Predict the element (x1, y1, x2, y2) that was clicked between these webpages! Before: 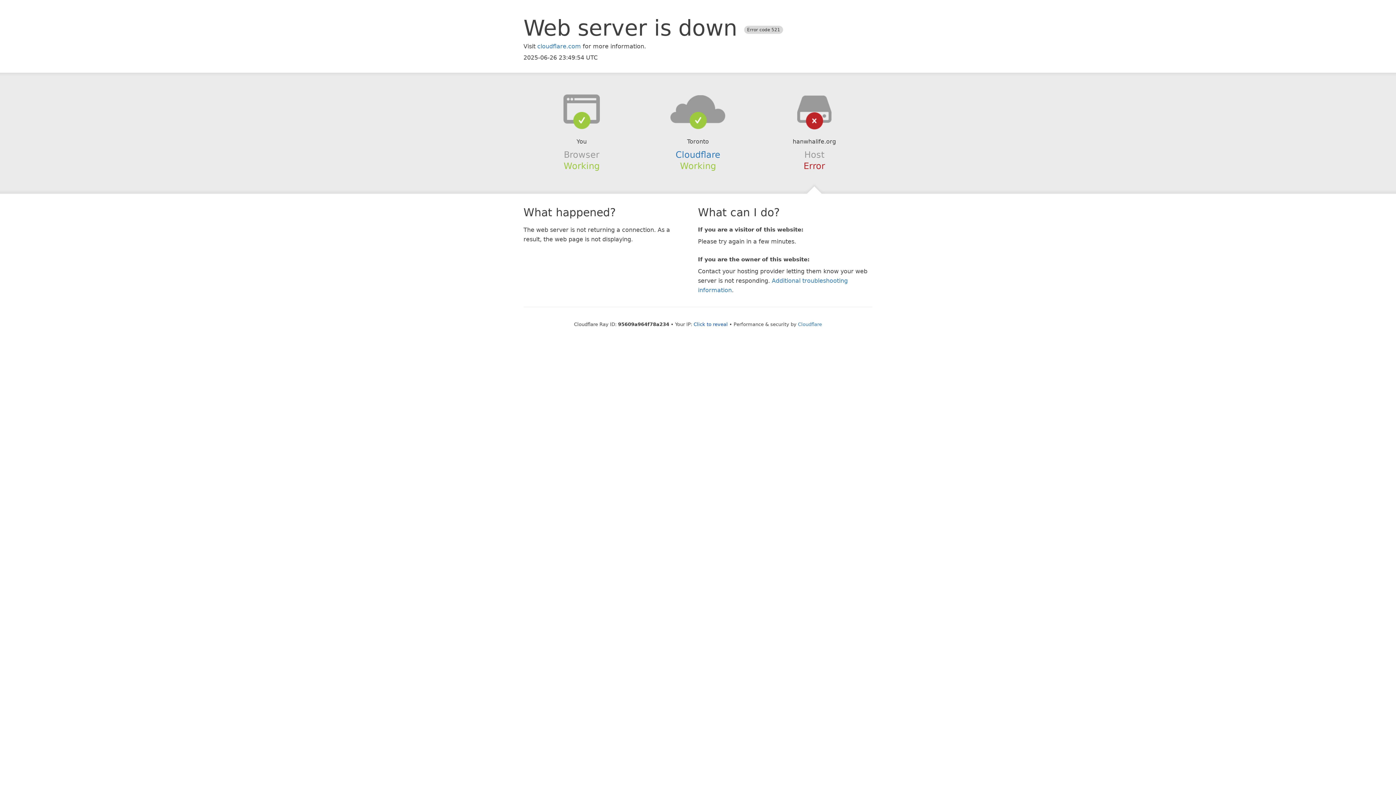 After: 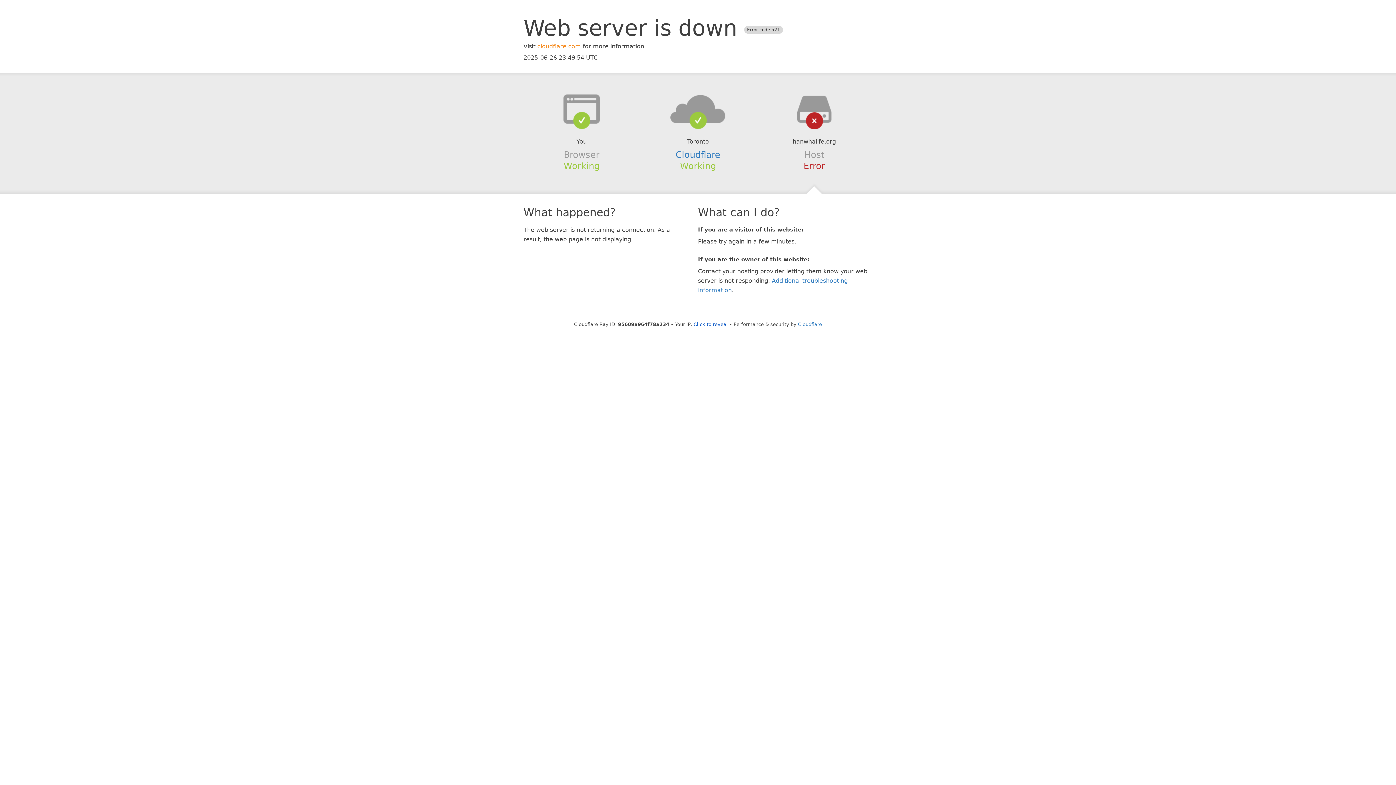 Action: label: cloudflare.com bbox: (537, 42, 581, 49)